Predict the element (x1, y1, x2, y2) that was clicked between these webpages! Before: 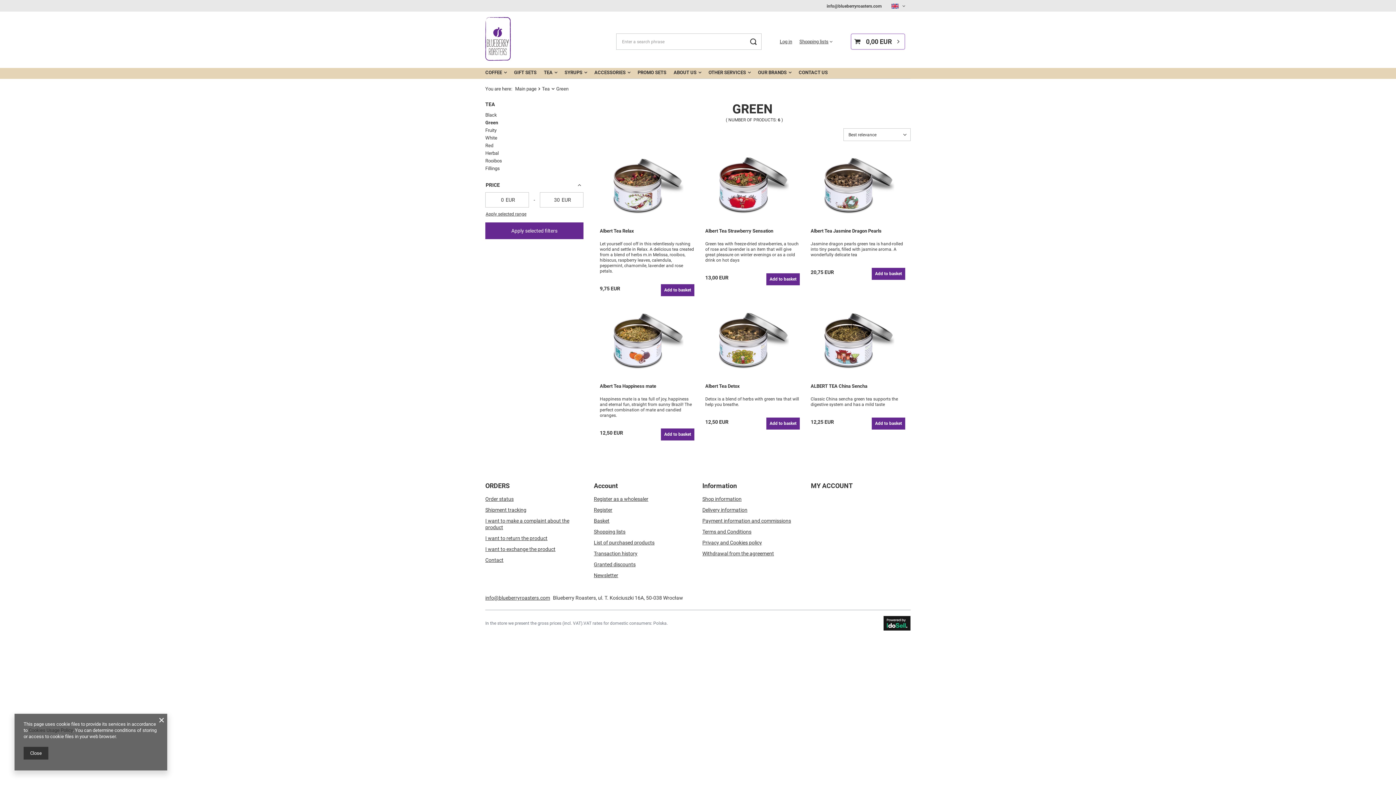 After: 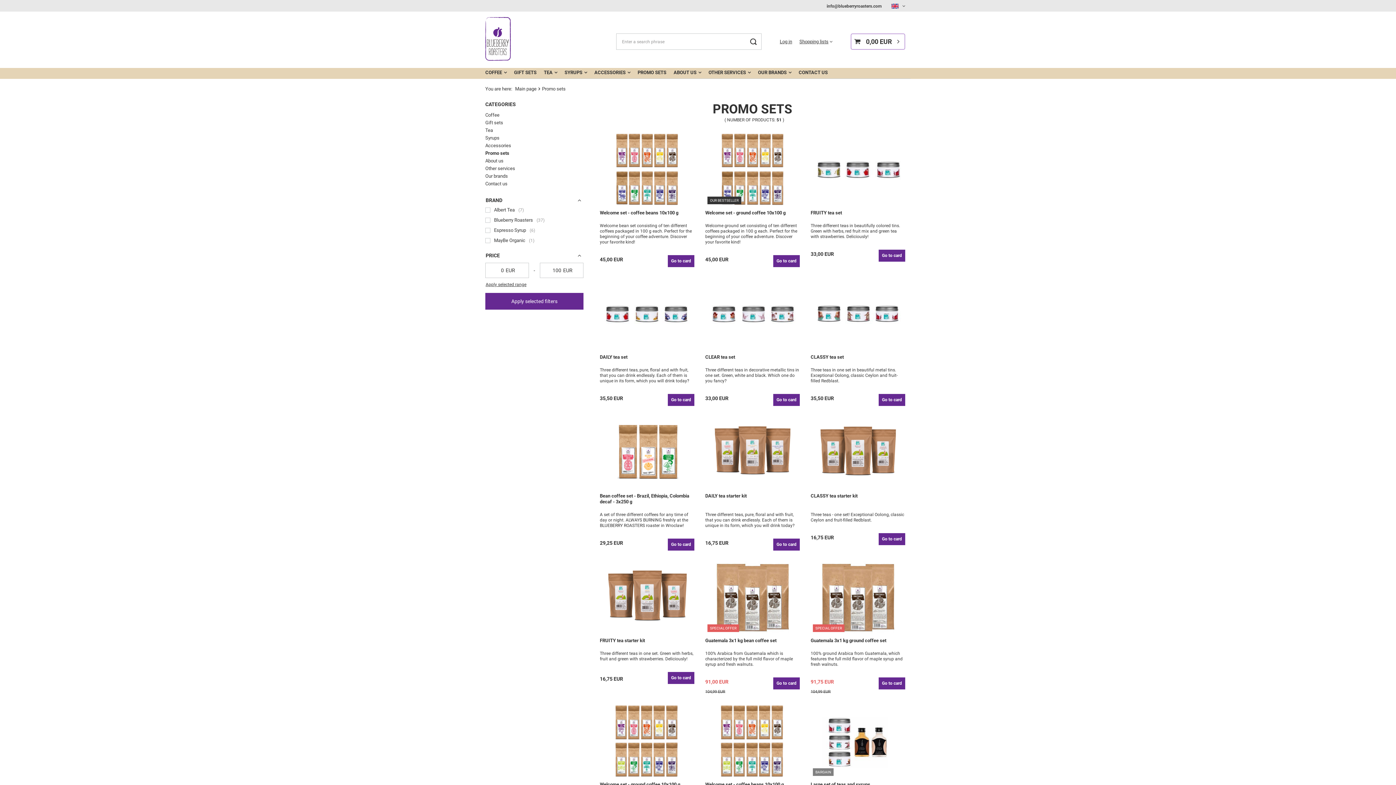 Action: label: PROMO SETS bbox: (634, 68, 670, 78)